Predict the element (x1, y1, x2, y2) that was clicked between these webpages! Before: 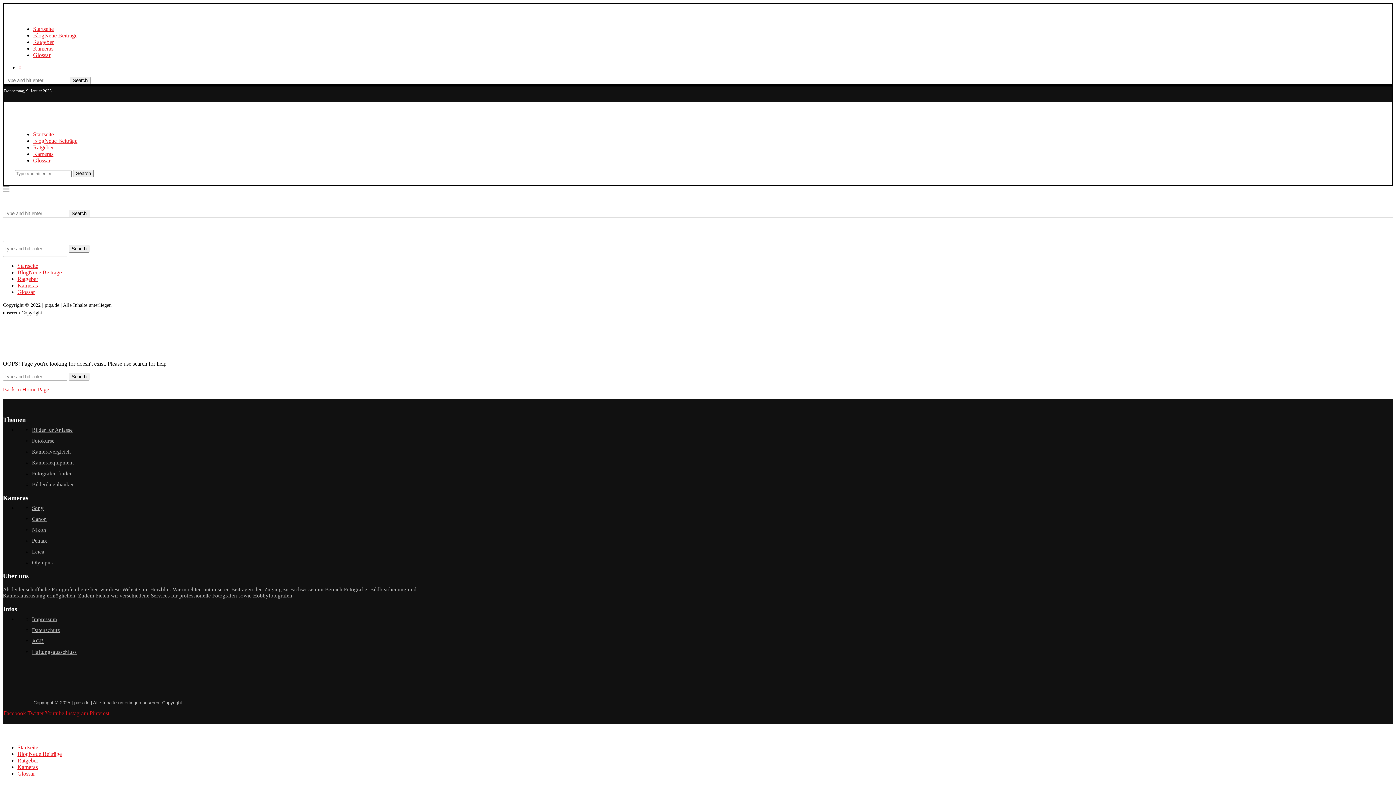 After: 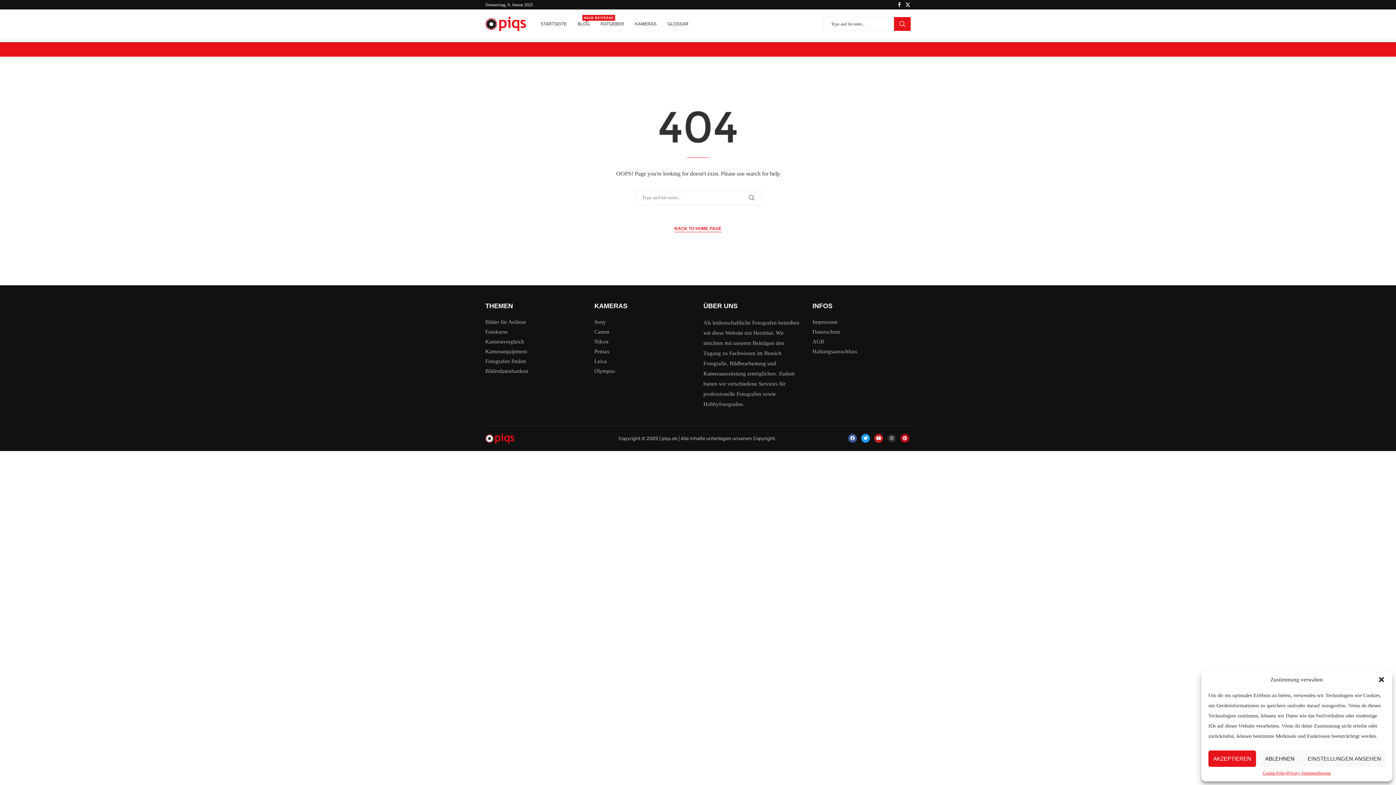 Action: bbox: (32, 438, 54, 444) label: Fotokurse